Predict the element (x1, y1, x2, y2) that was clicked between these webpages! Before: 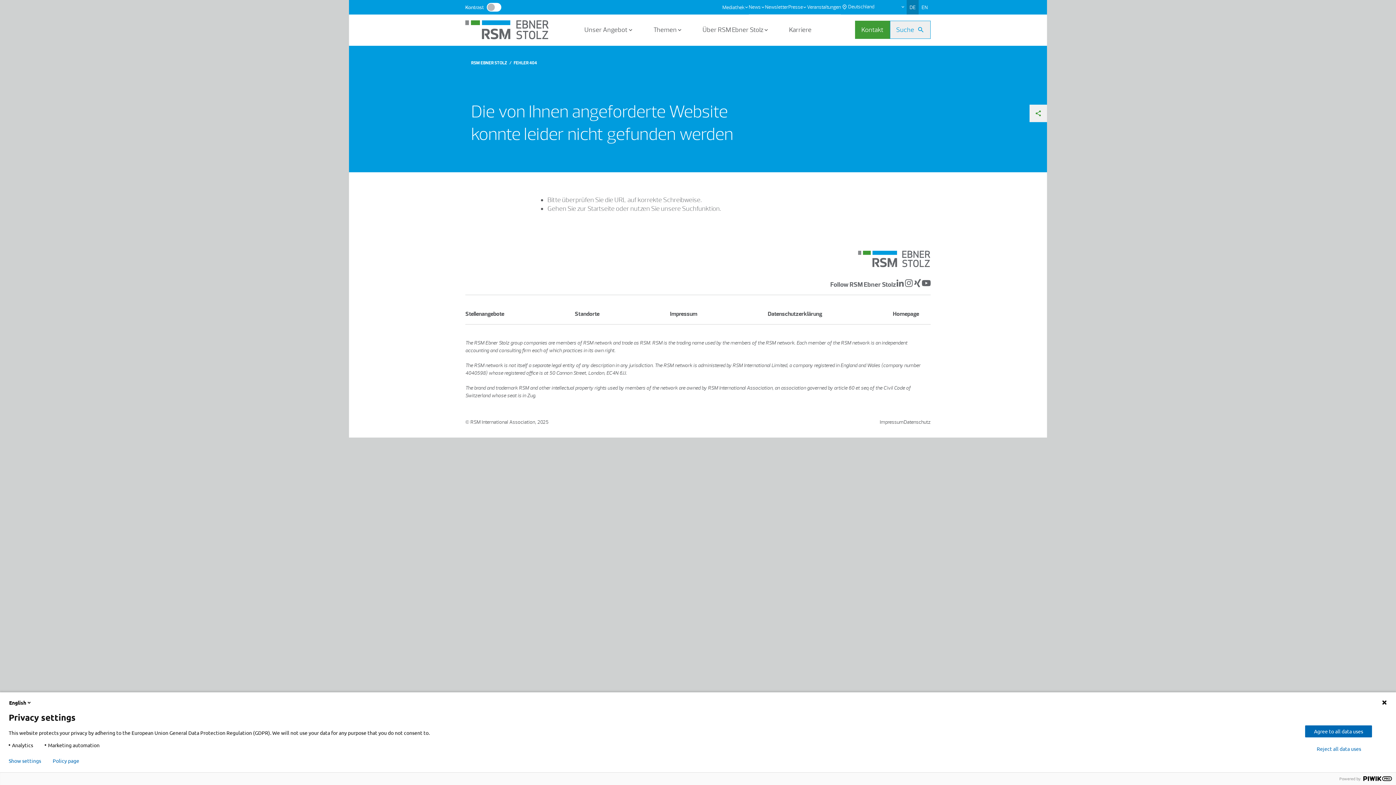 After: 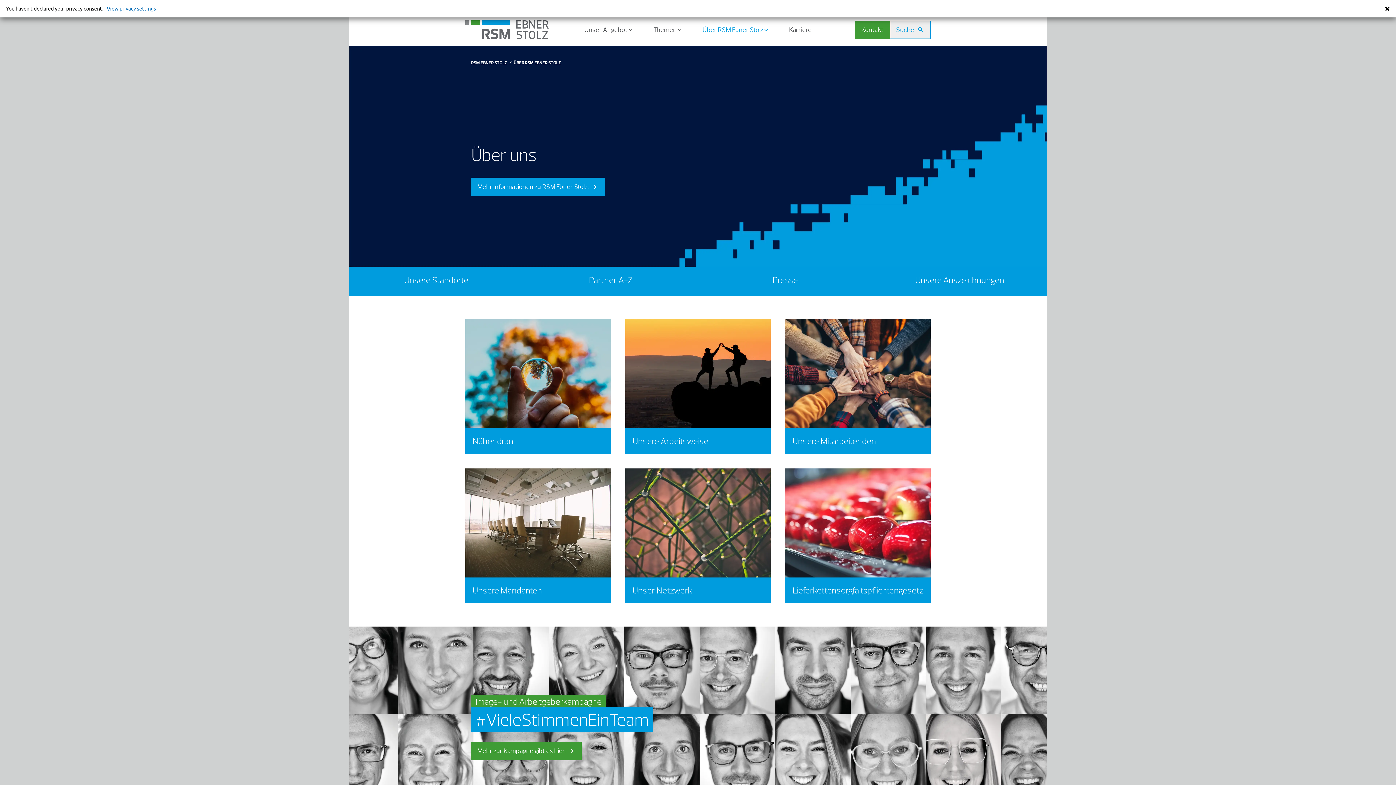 Action: bbox: (696, 14, 774, 45) label: Über RSM Ebner Stolz